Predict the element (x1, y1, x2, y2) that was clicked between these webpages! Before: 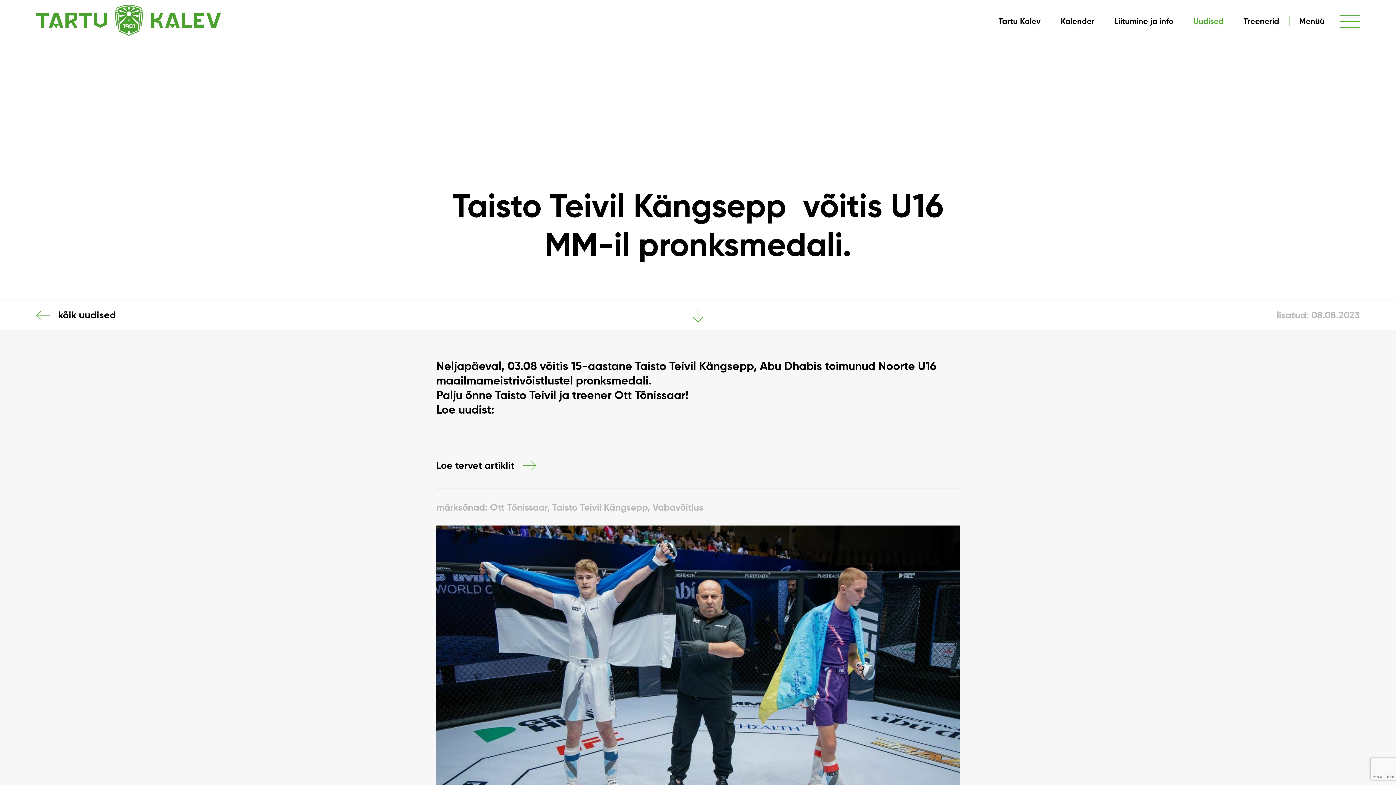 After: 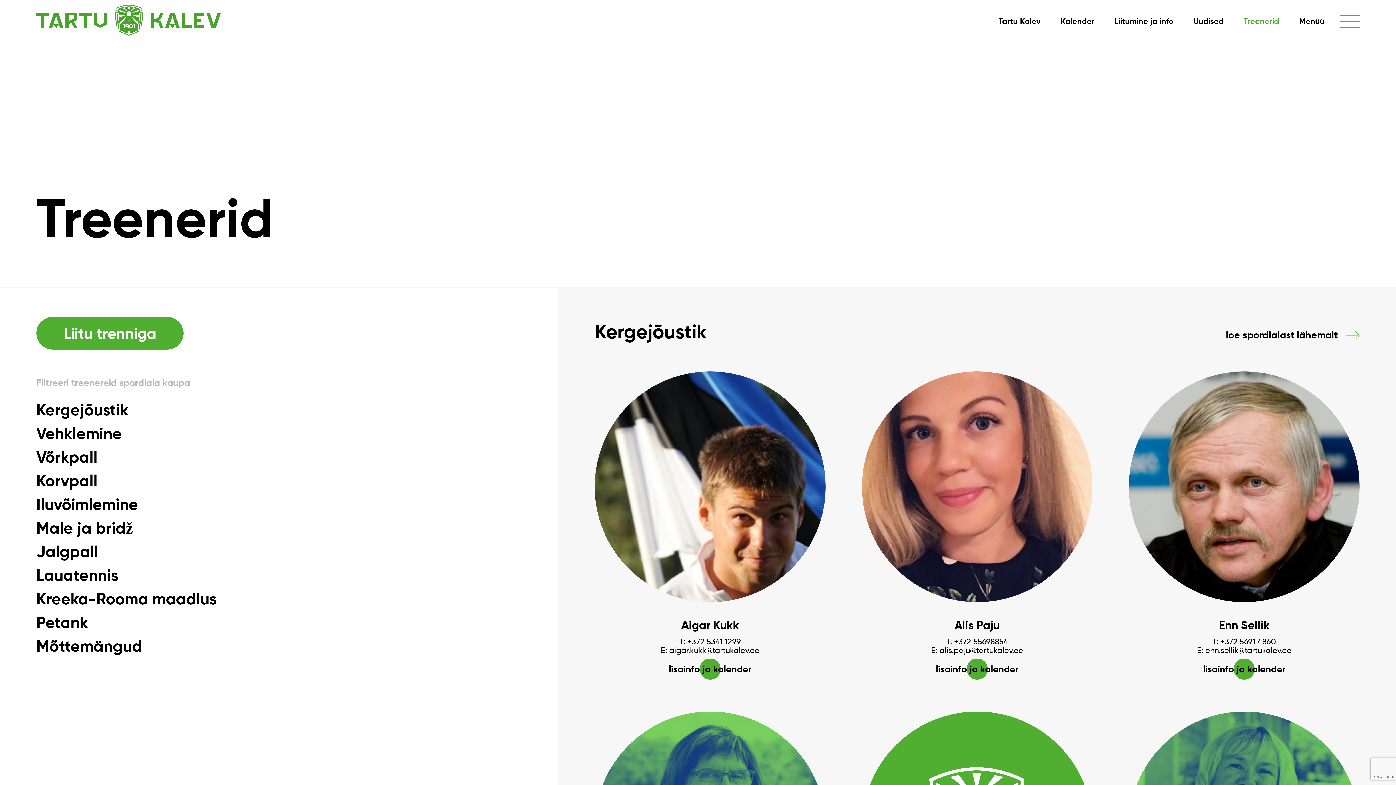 Action: bbox: (1243, 16, 1279, 26) label: Treenerid